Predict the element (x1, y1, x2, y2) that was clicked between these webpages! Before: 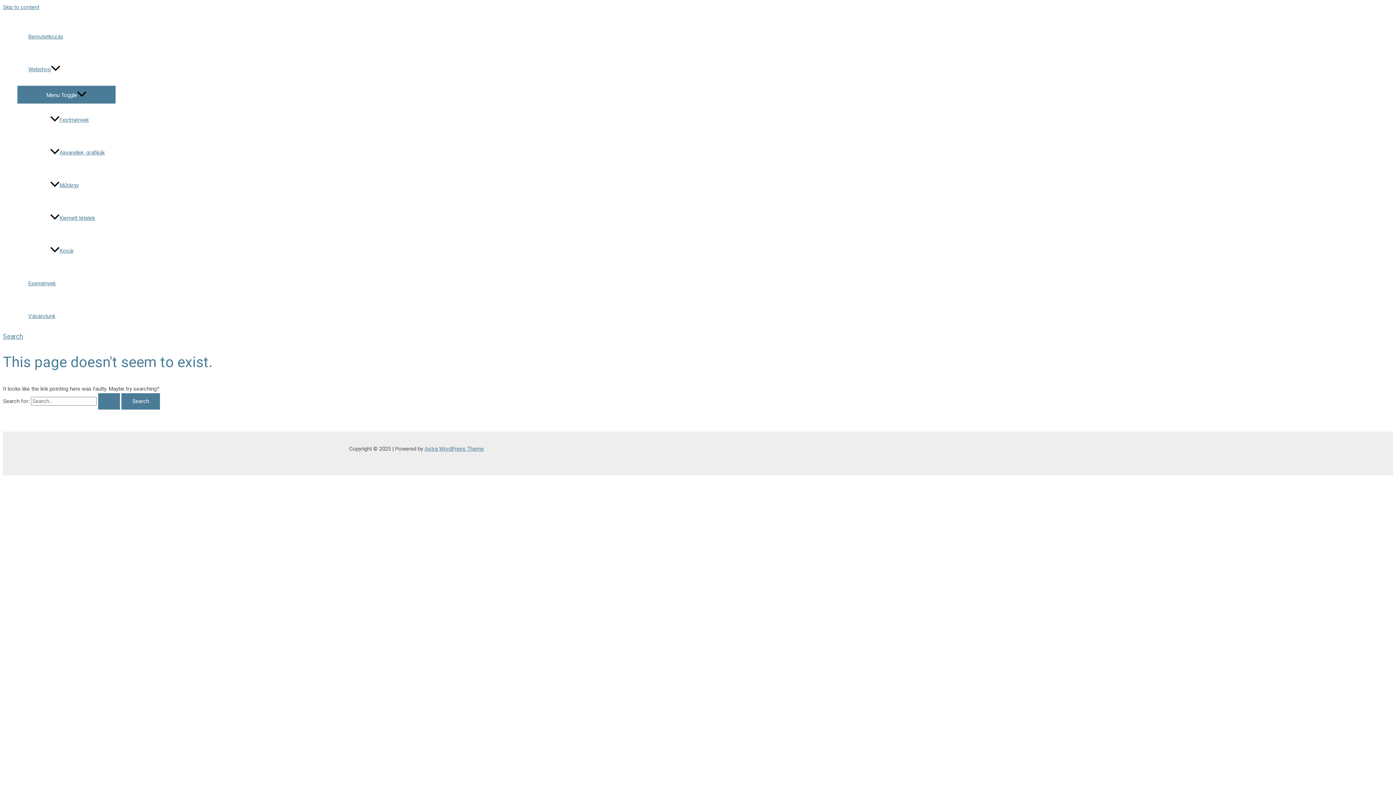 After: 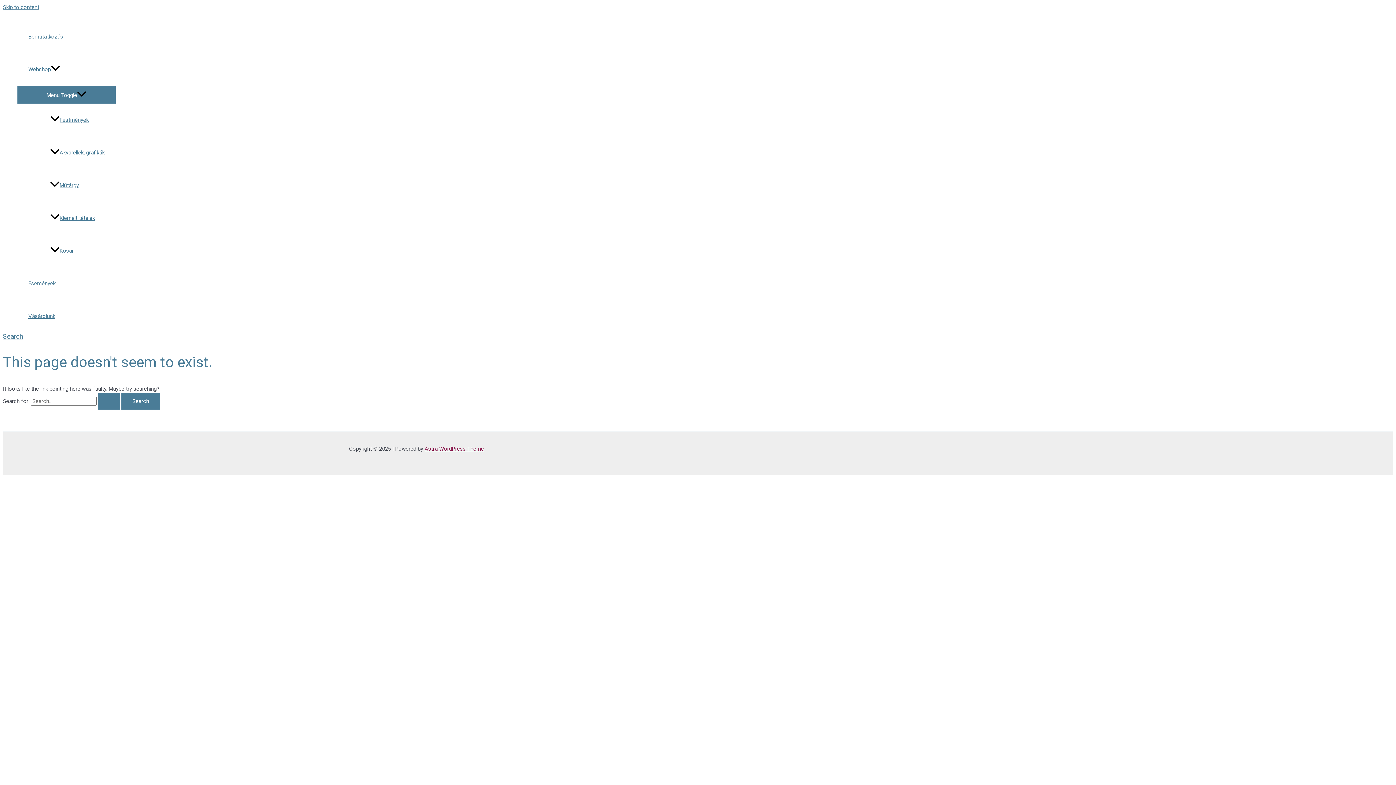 Action: label: Astra WordPress Theme bbox: (424, 445, 484, 452)